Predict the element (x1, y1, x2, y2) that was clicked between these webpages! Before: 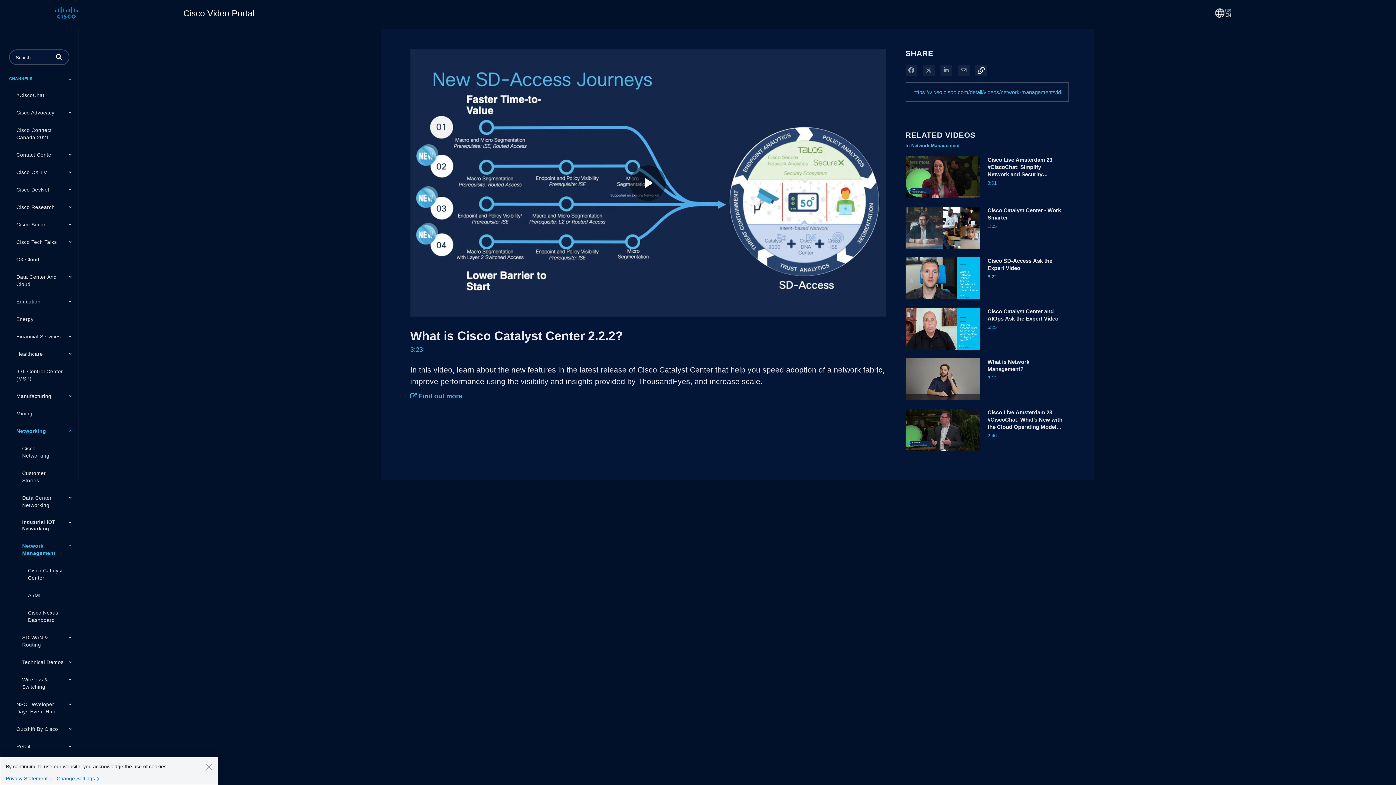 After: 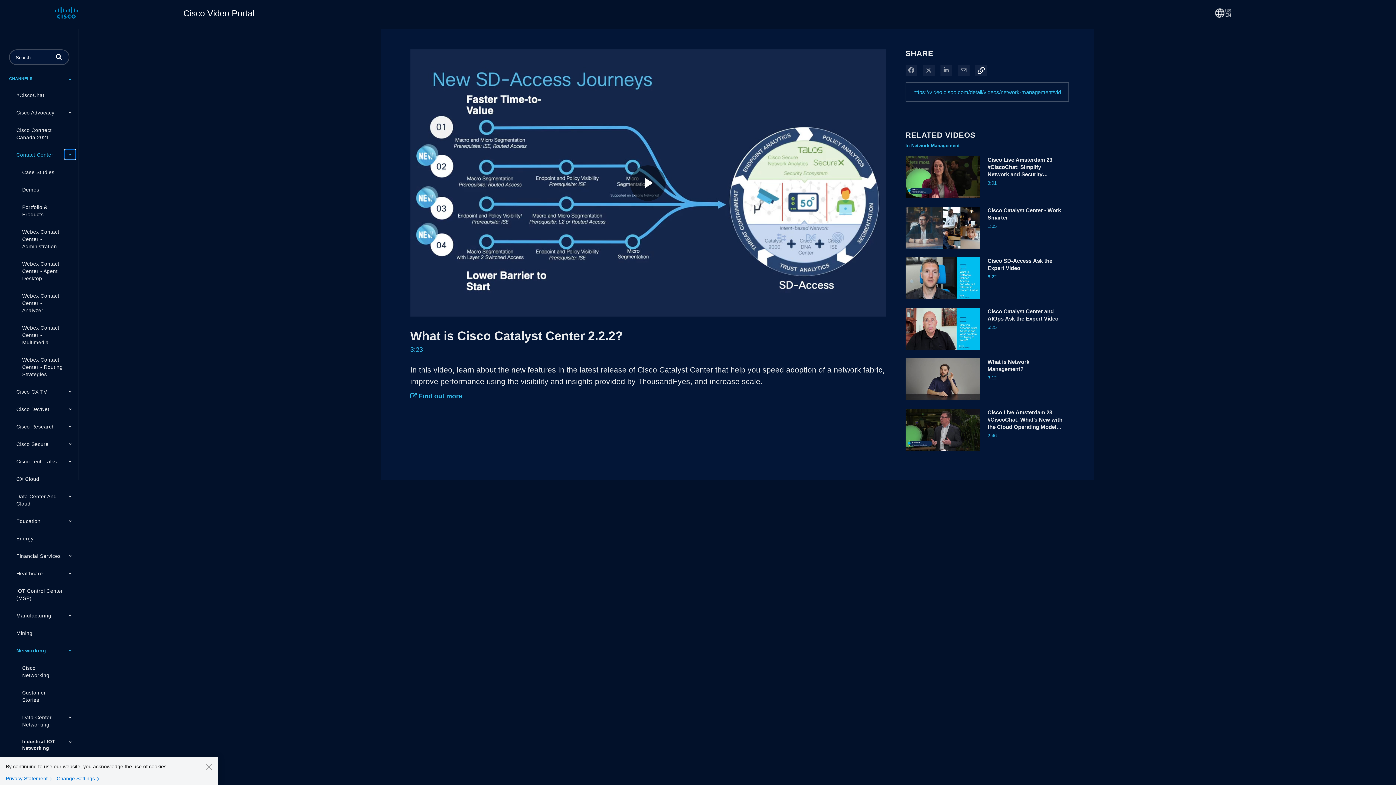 Action: bbox: (64, 149, 75, 159)